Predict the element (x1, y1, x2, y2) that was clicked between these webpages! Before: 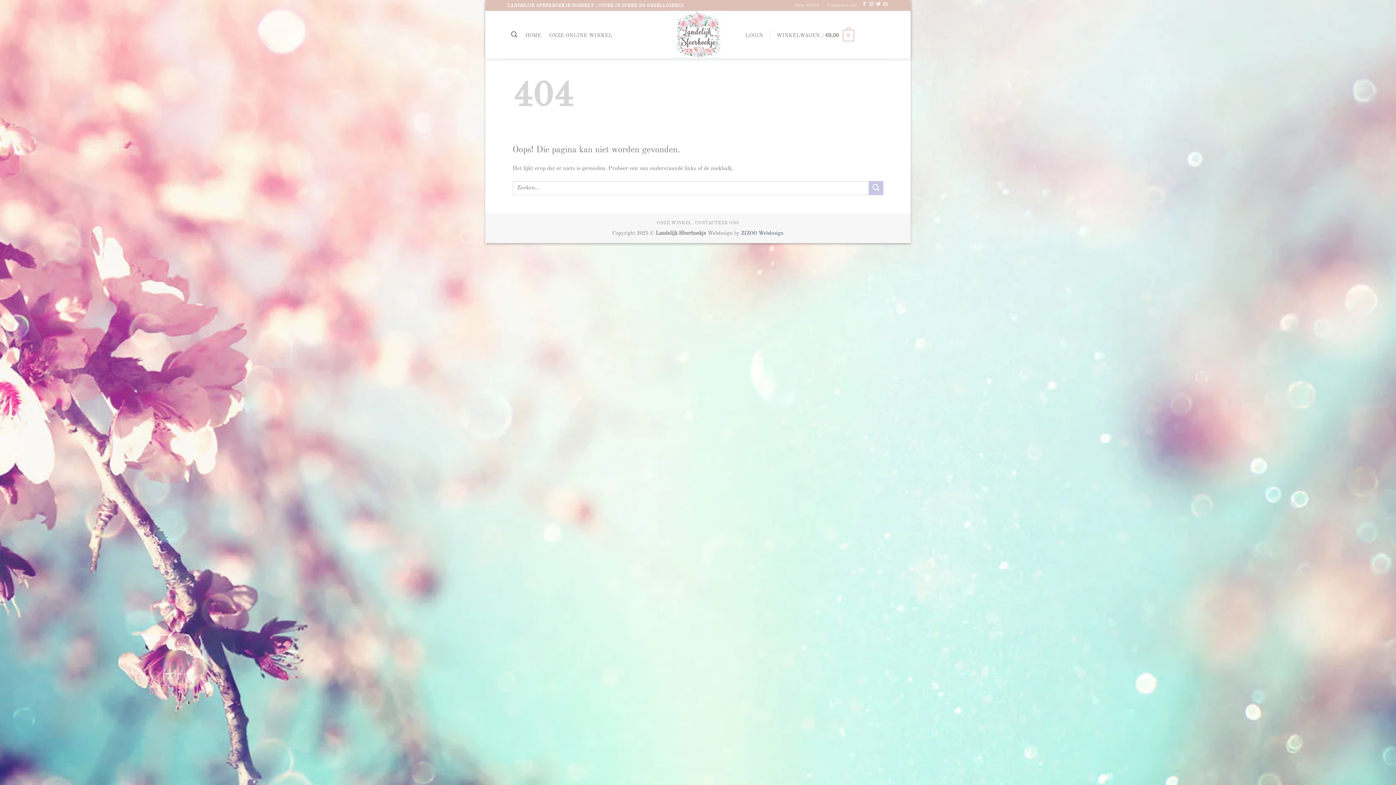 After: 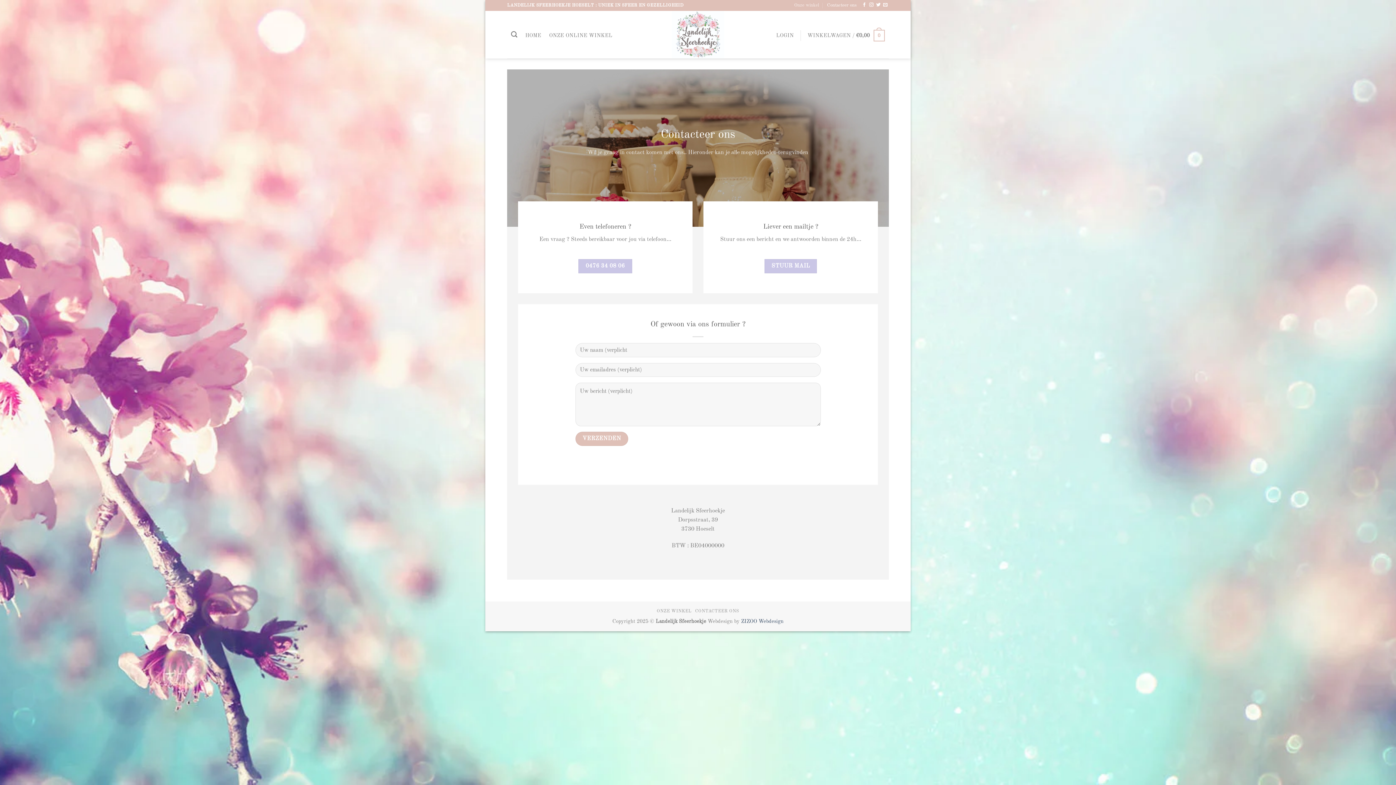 Action: bbox: (695, 221, 739, 225) label: CONTACTEER ONS